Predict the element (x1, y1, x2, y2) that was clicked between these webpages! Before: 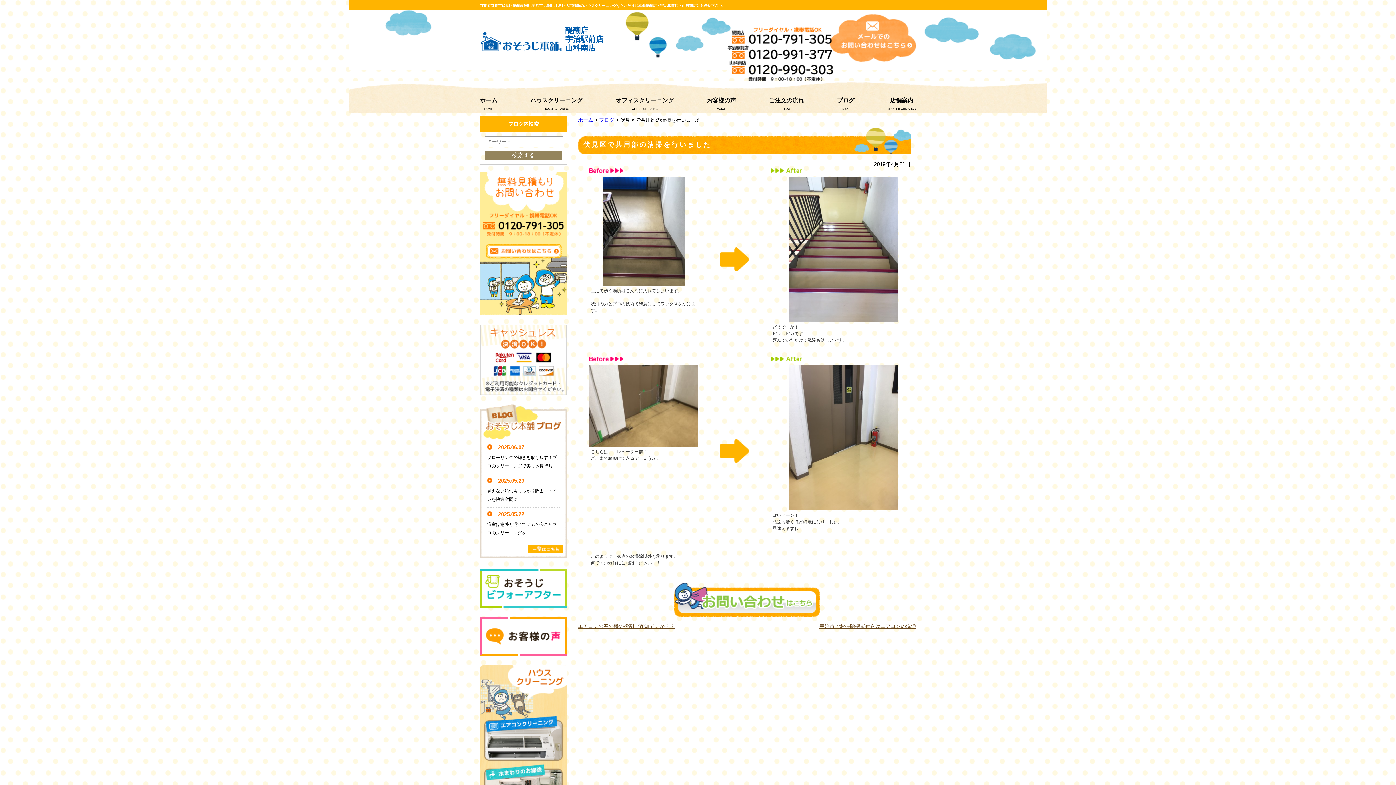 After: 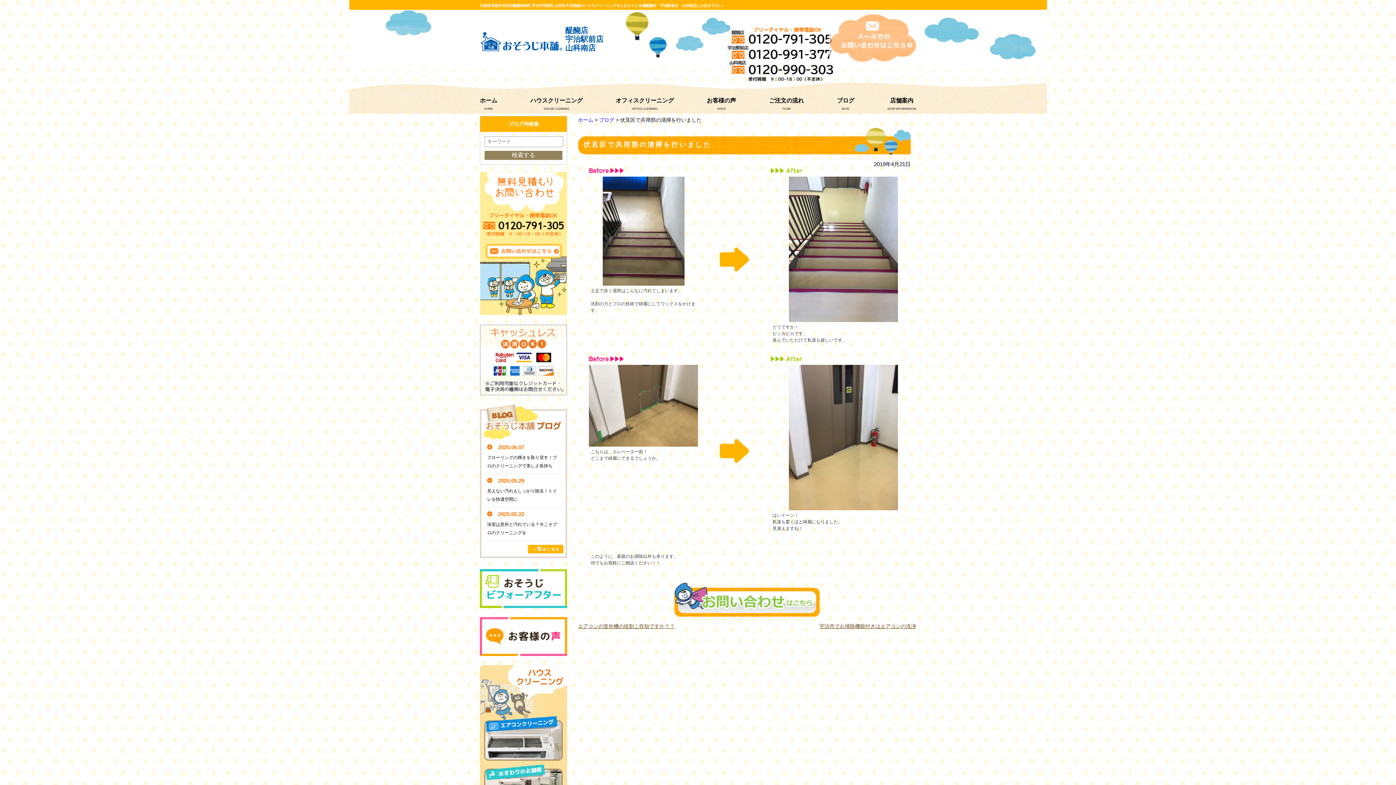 Action: bbox: (829, 56, 917, 62)